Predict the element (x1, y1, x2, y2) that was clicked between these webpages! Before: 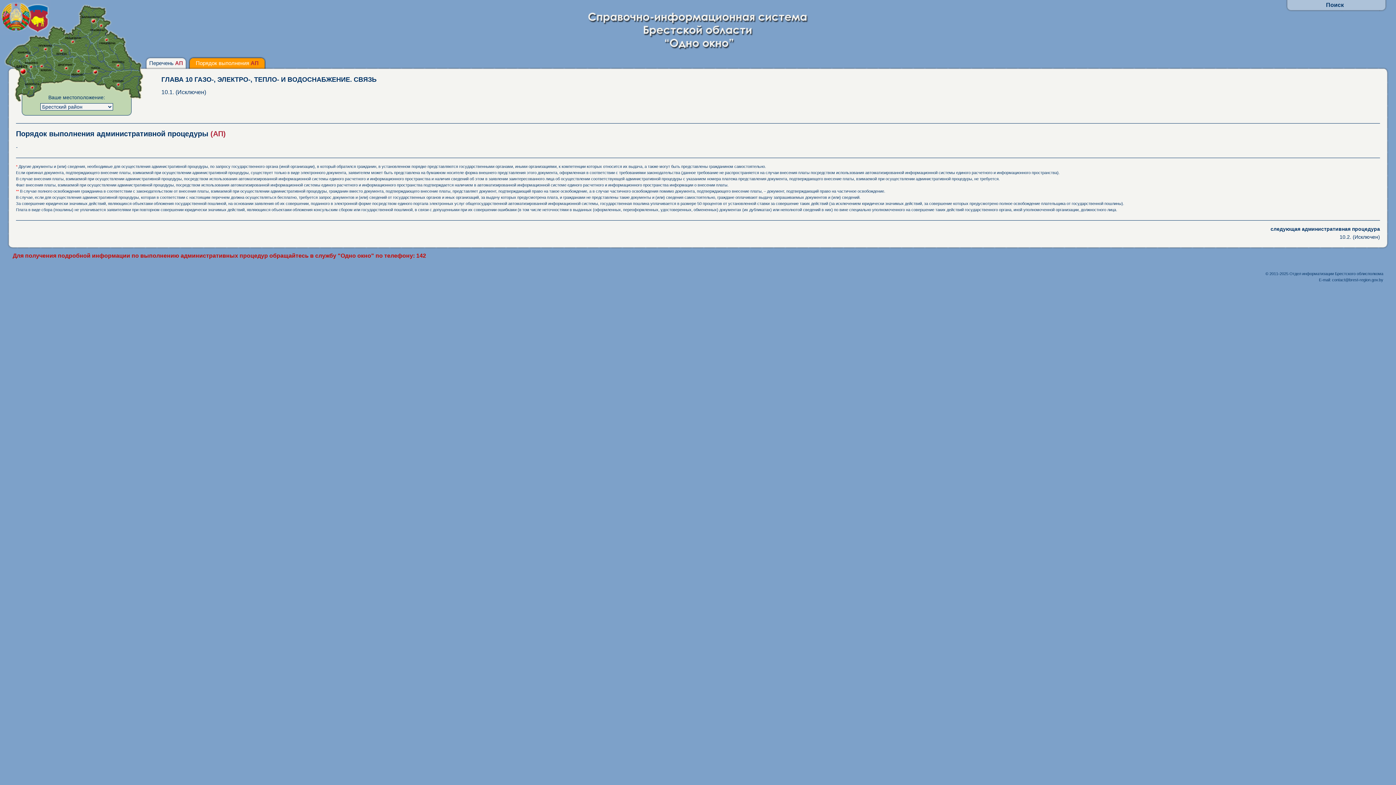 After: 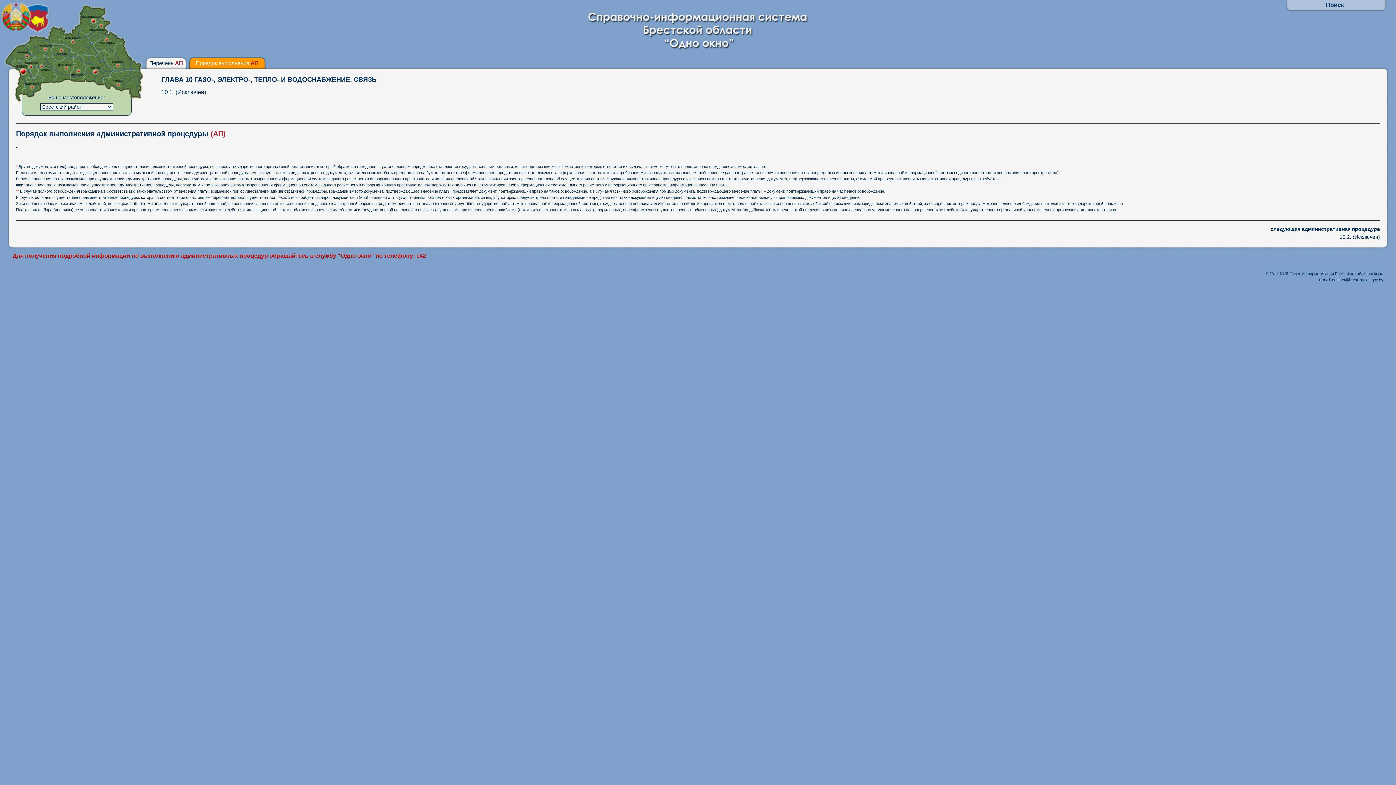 Action: bbox: (588, 45, 808, 50)